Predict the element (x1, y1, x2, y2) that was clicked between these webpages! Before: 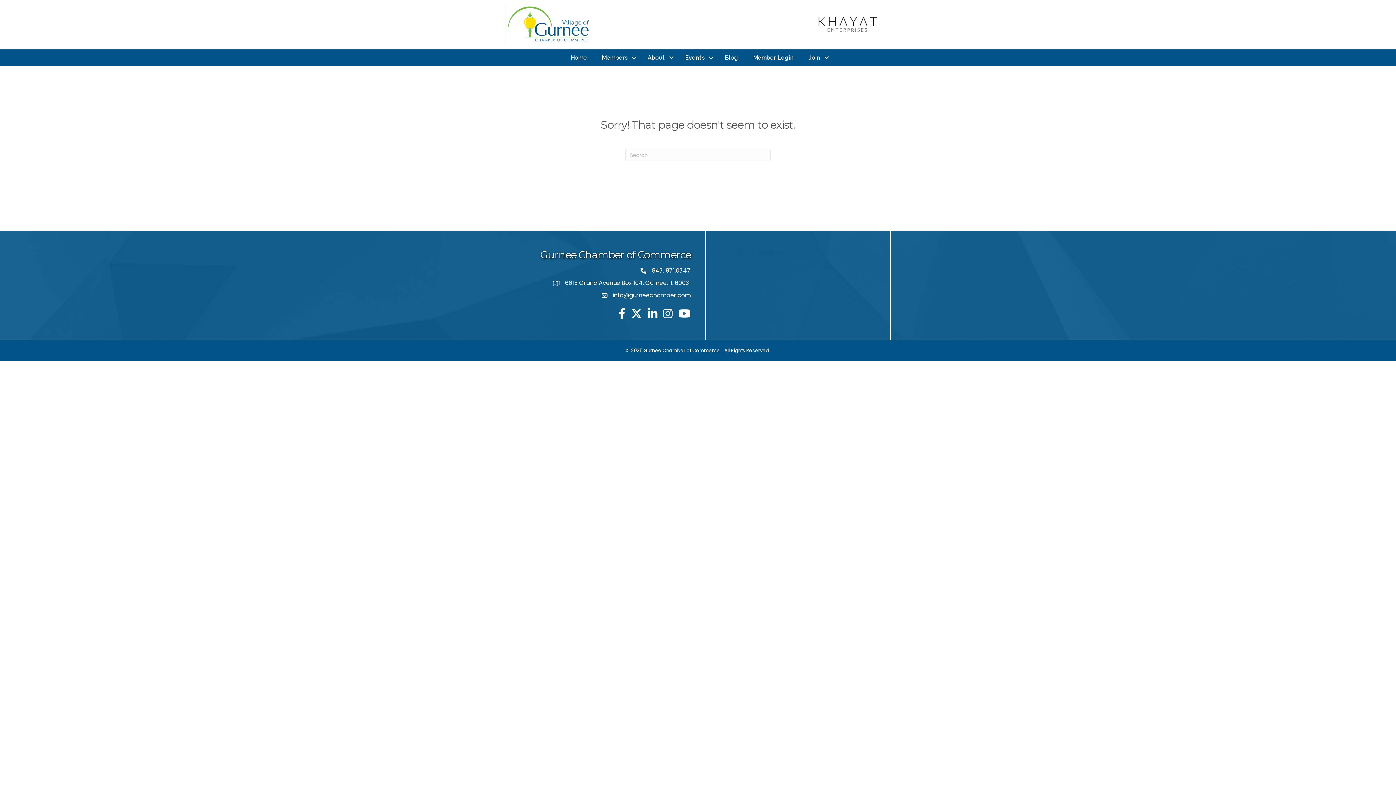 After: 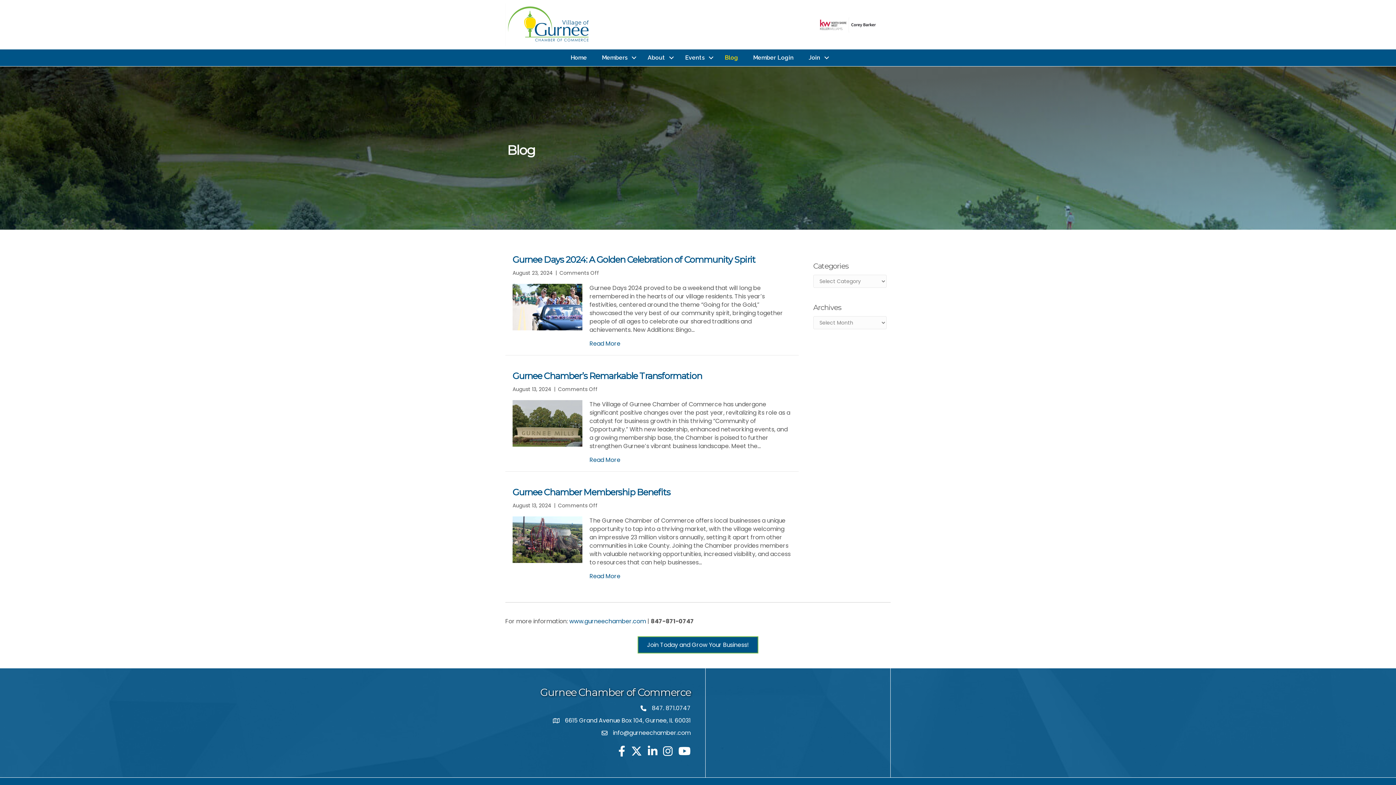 Action: bbox: (717, 51, 745, 64) label: Blog